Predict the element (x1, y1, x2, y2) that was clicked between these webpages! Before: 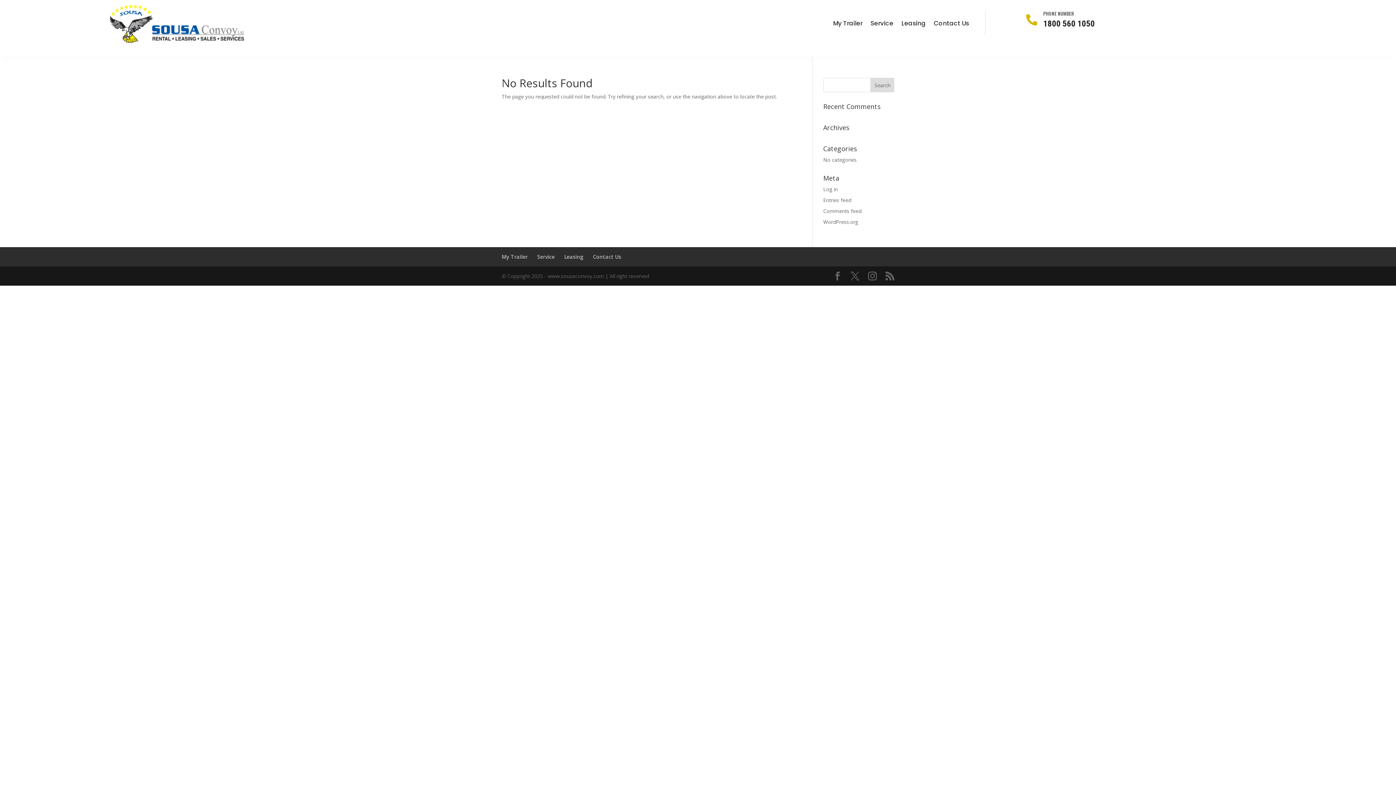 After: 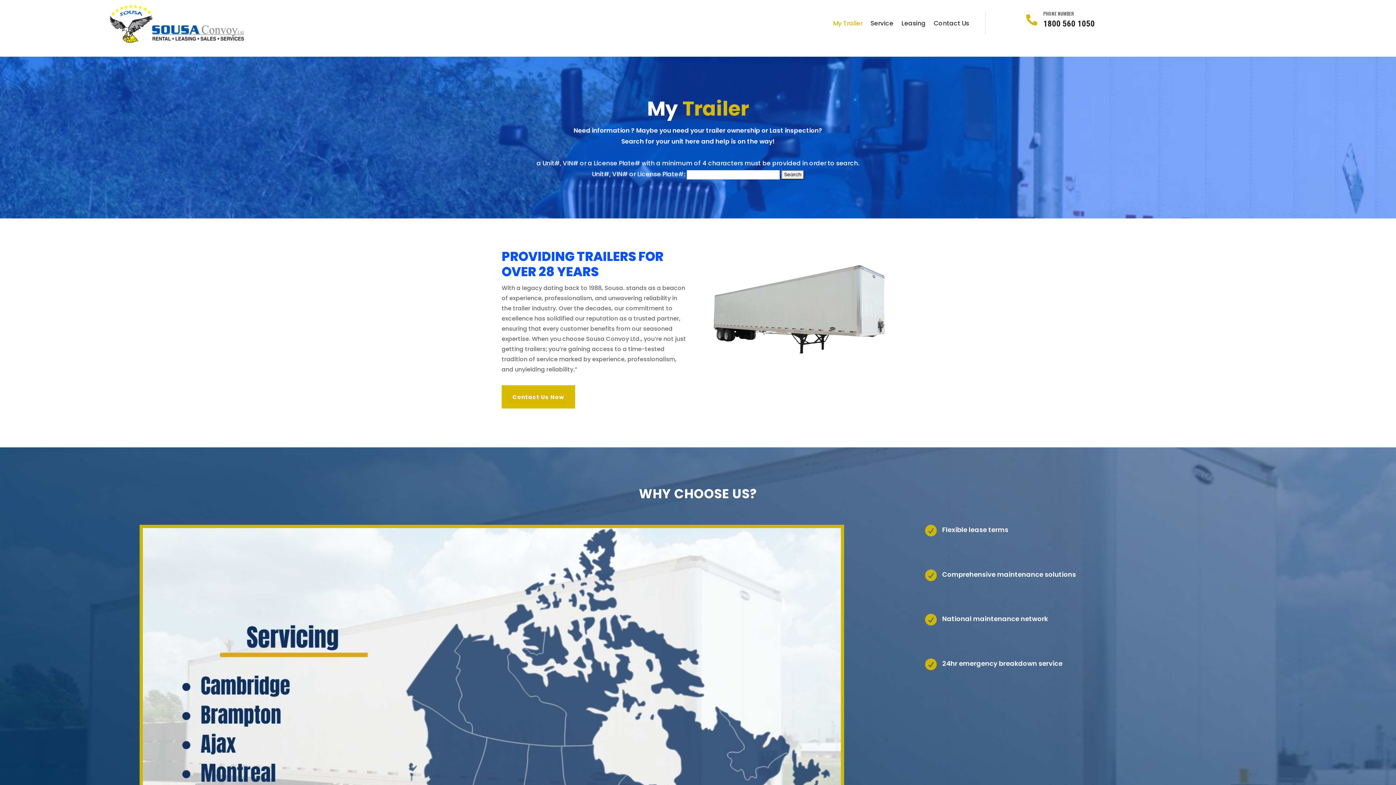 Action: bbox: (501, 253, 528, 260) label: My Trailer